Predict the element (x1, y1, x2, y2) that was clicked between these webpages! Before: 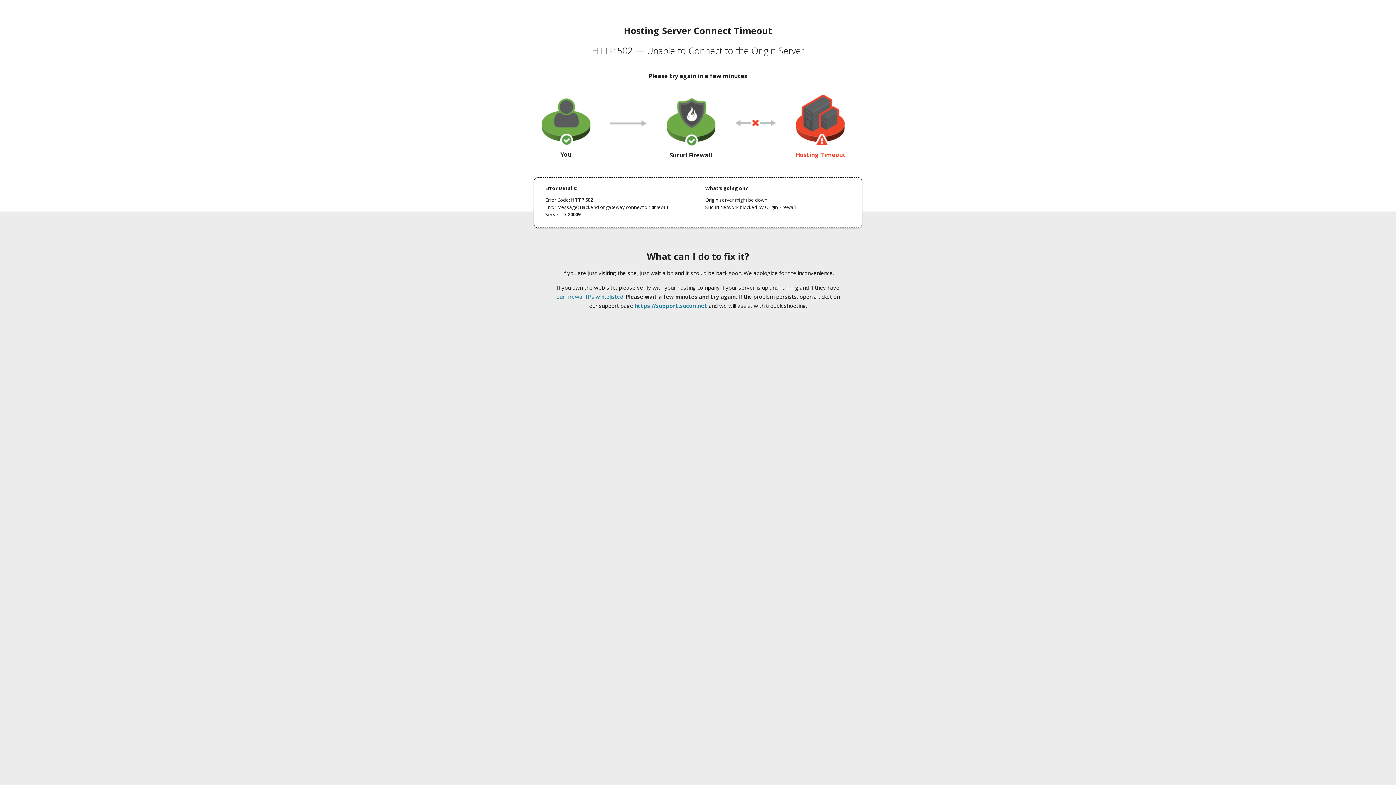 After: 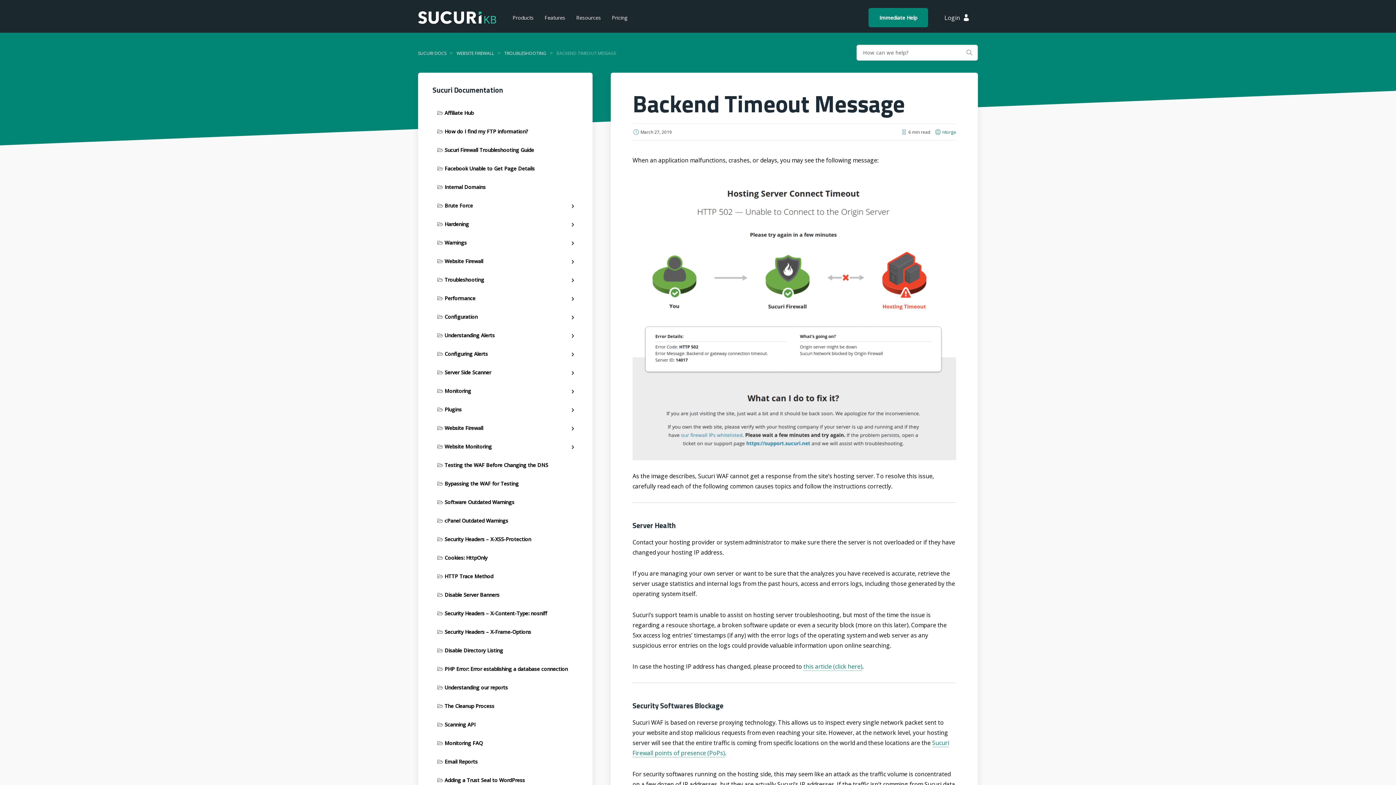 Action: bbox: (556, 293, 623, 300) label: our firewall IPs whitelisted